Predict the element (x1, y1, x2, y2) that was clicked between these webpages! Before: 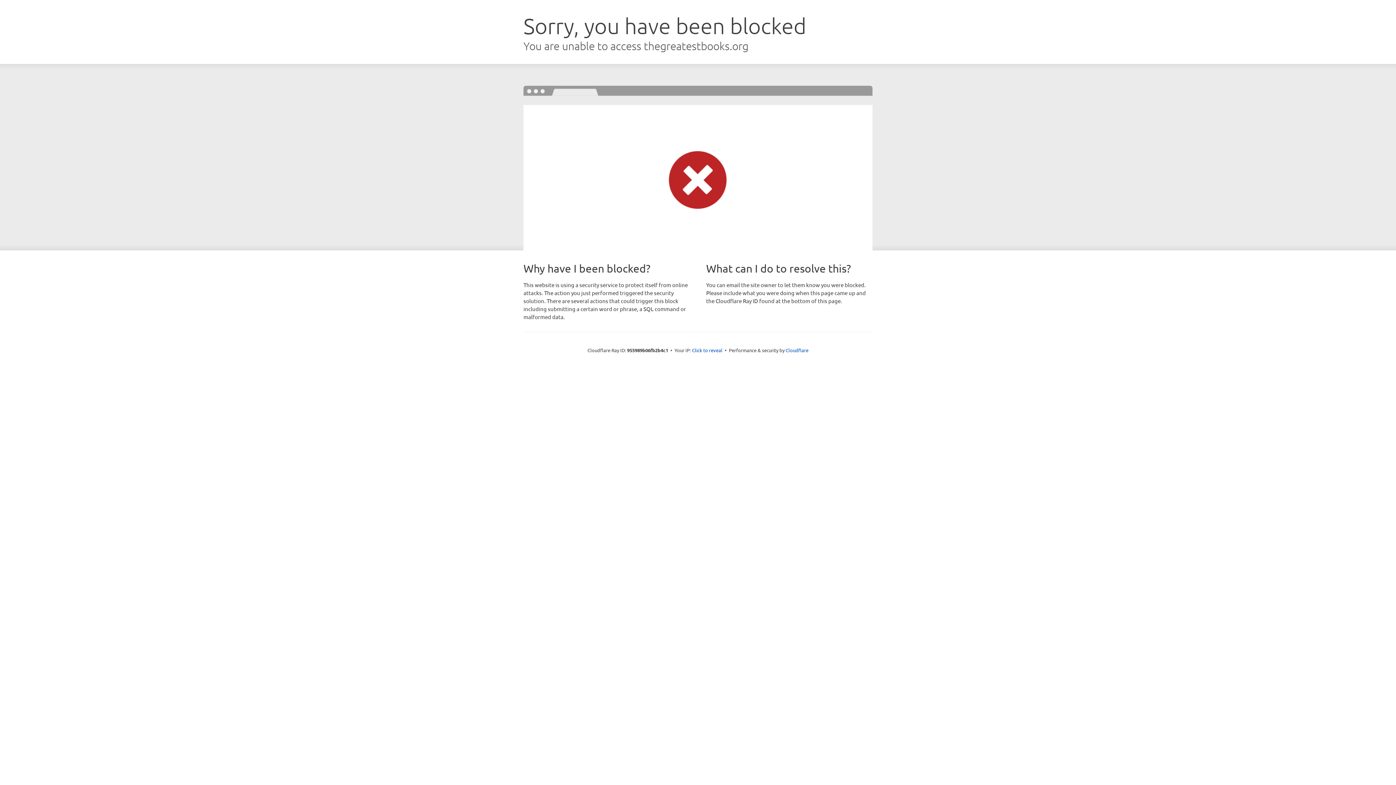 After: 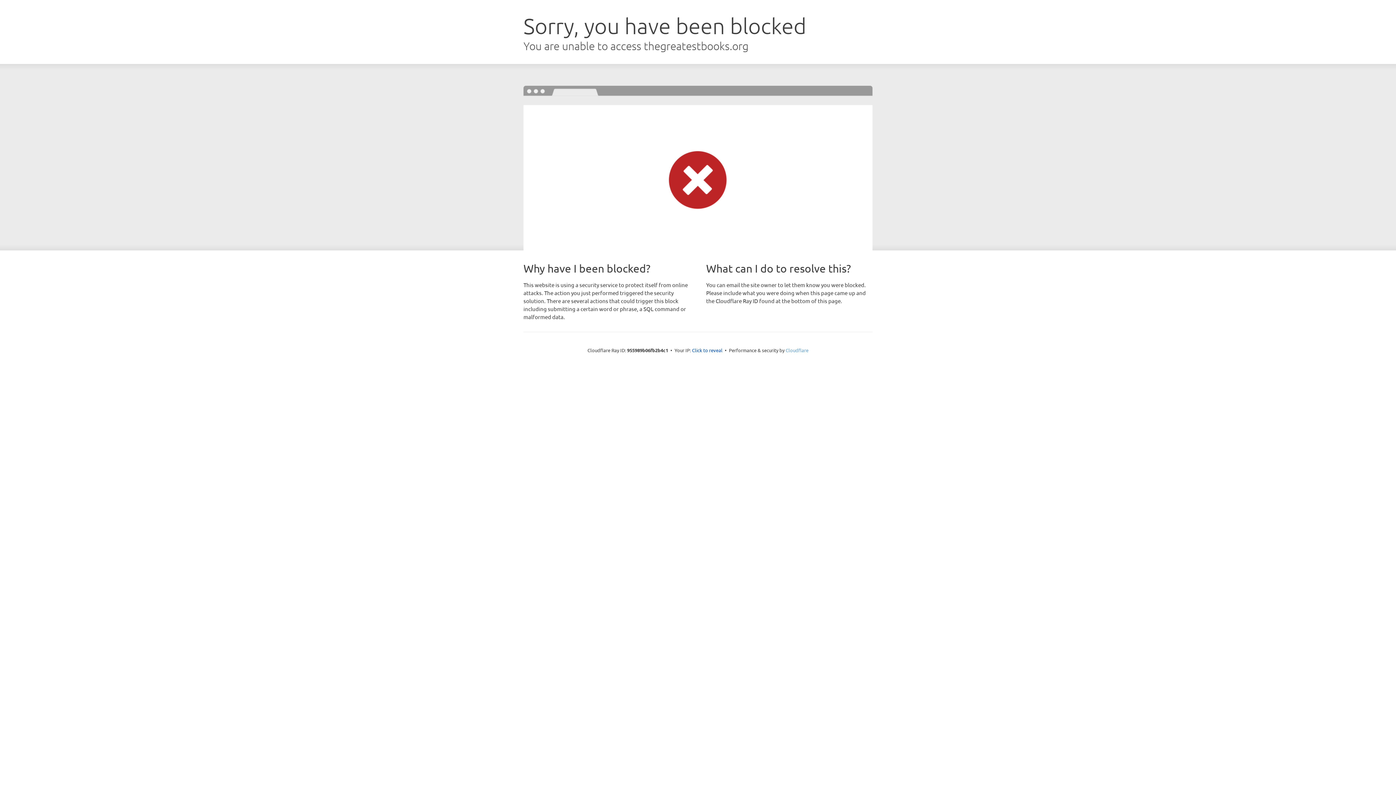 Action: bbox: (785, 347, 808, 353) label: Cloudflare